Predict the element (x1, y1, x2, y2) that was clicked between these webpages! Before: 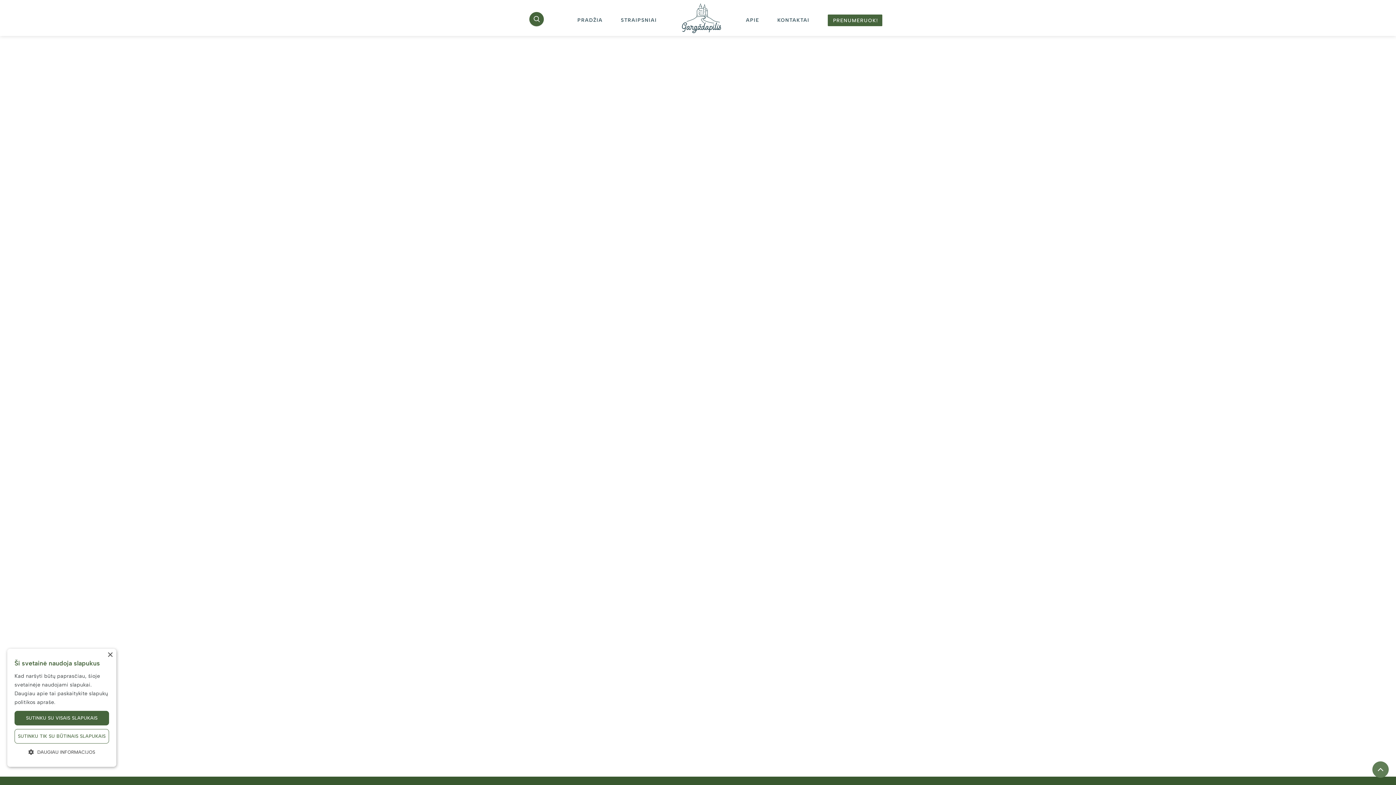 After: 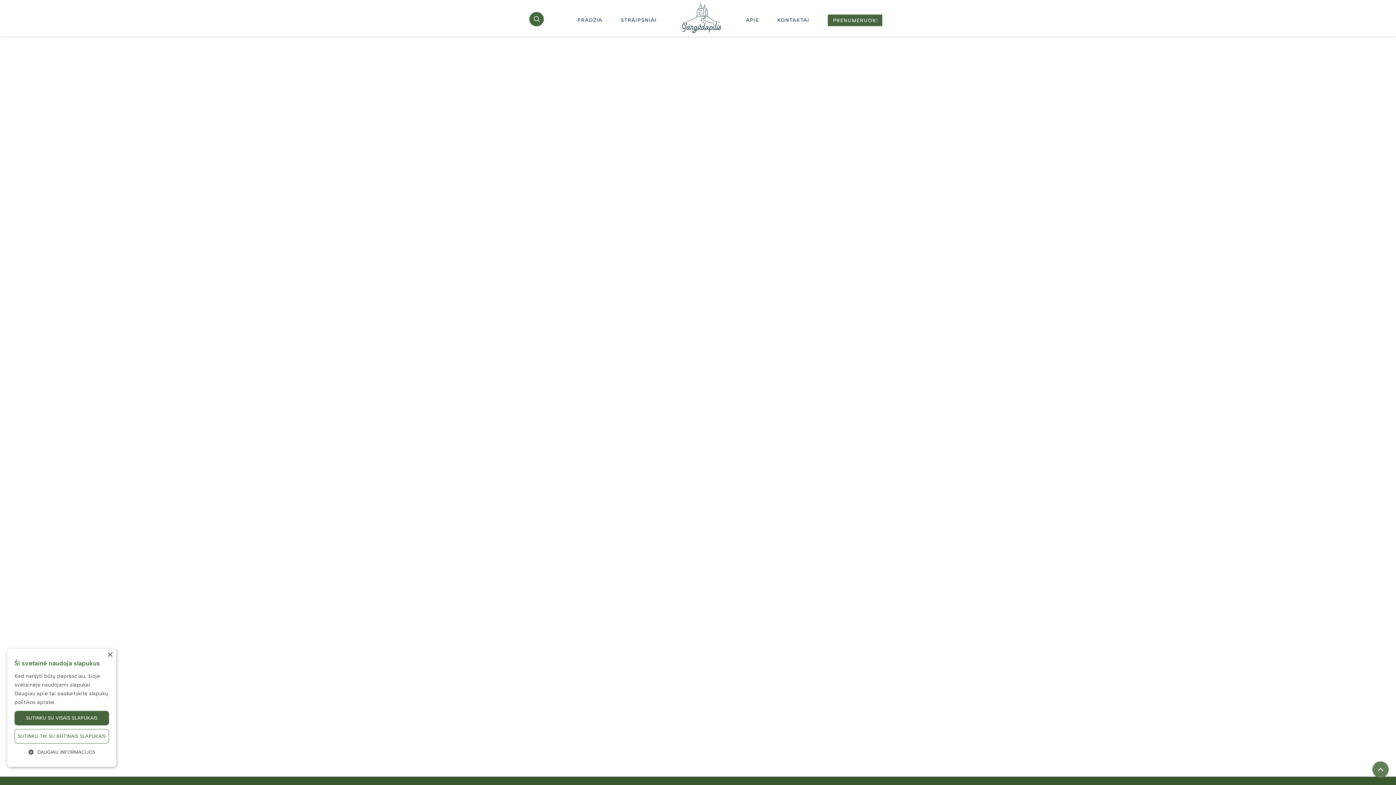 Action: bbox: (773, 574, 824, 585) label: Lietaus vanduo